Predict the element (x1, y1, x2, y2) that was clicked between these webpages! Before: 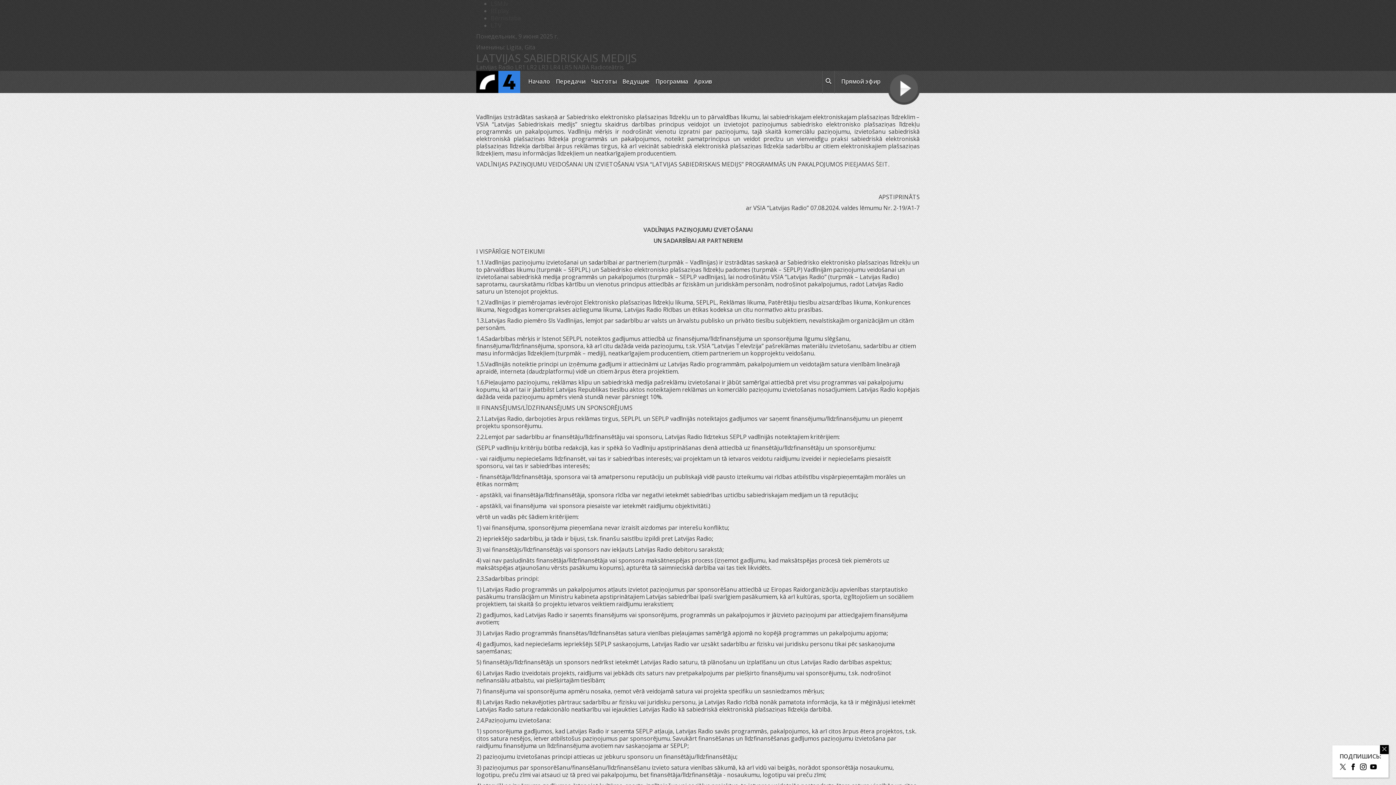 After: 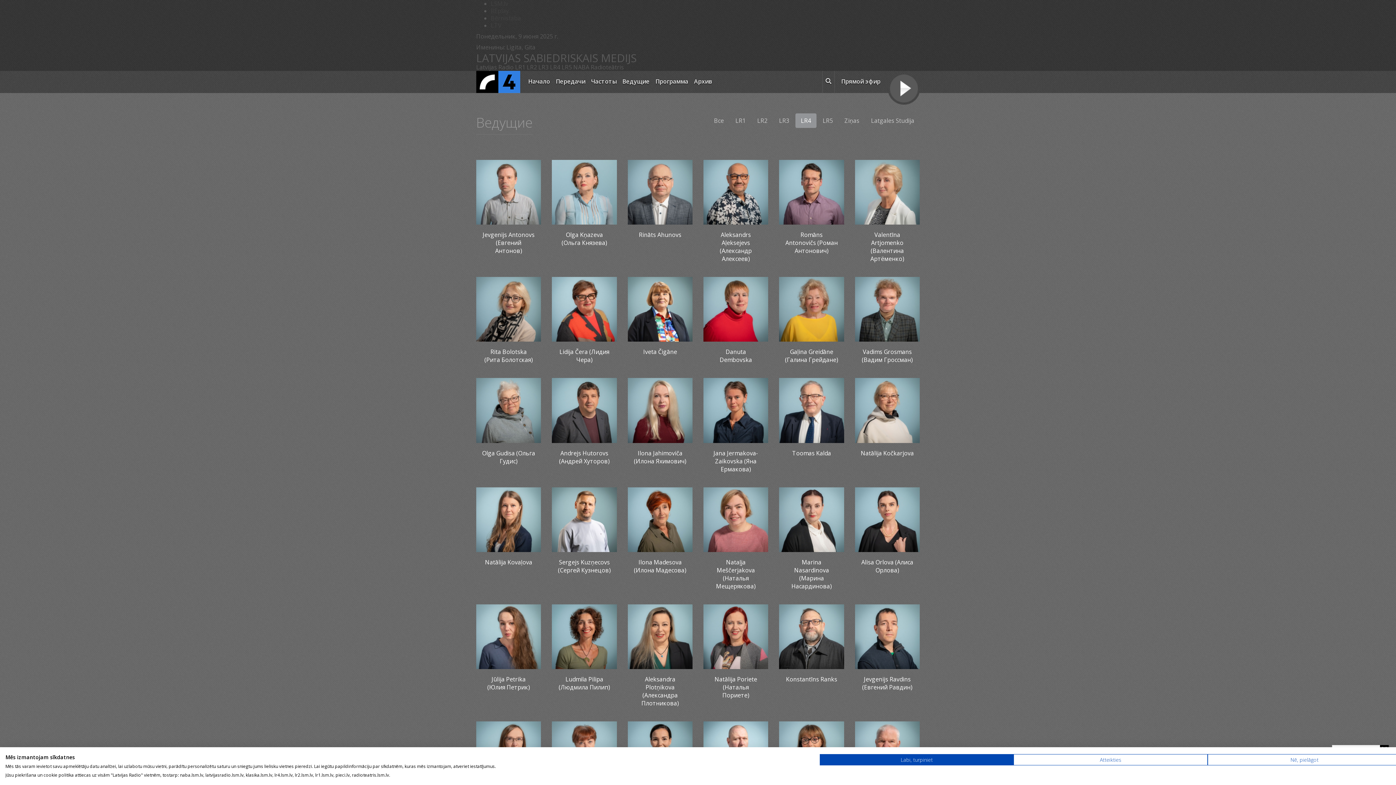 Action: label: Ведущие bbox: (619, 70, 652, 93)